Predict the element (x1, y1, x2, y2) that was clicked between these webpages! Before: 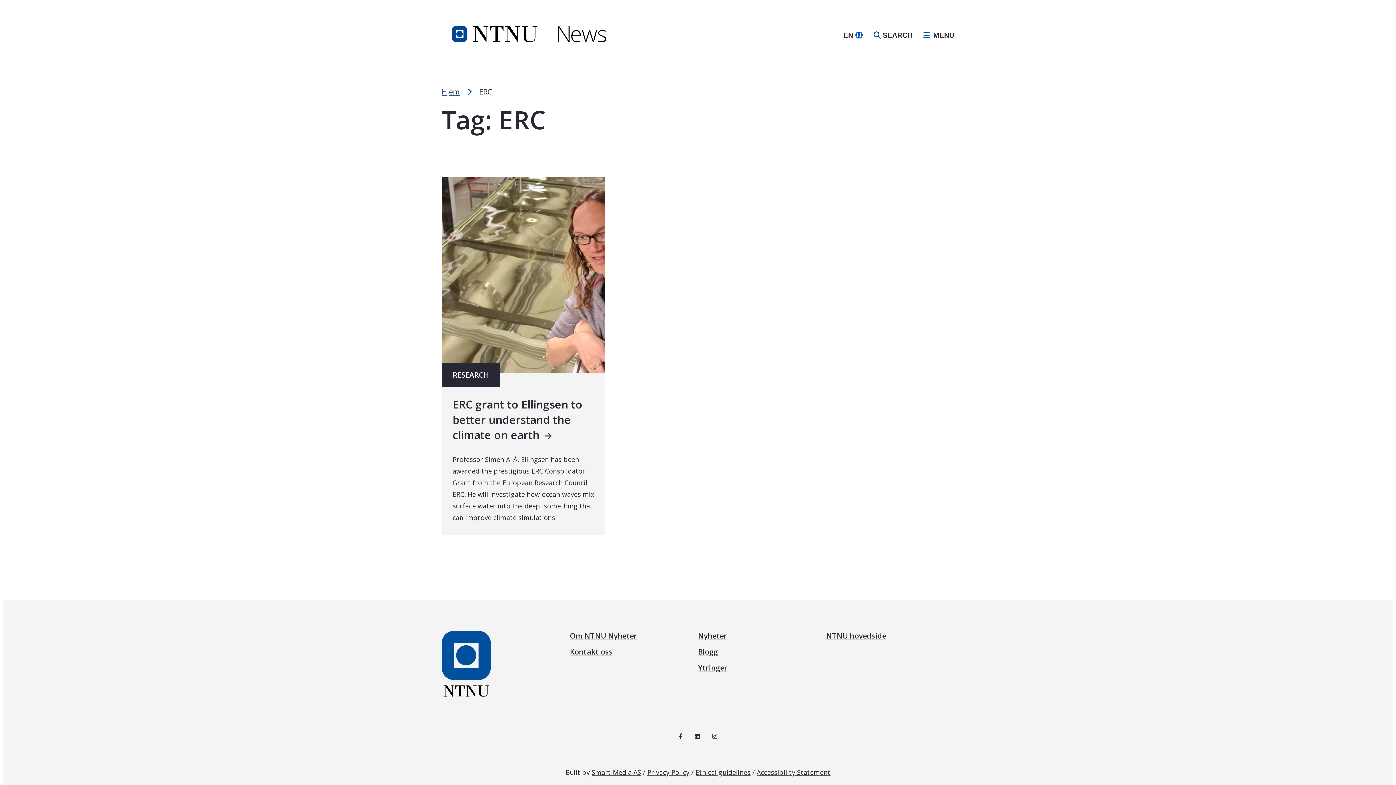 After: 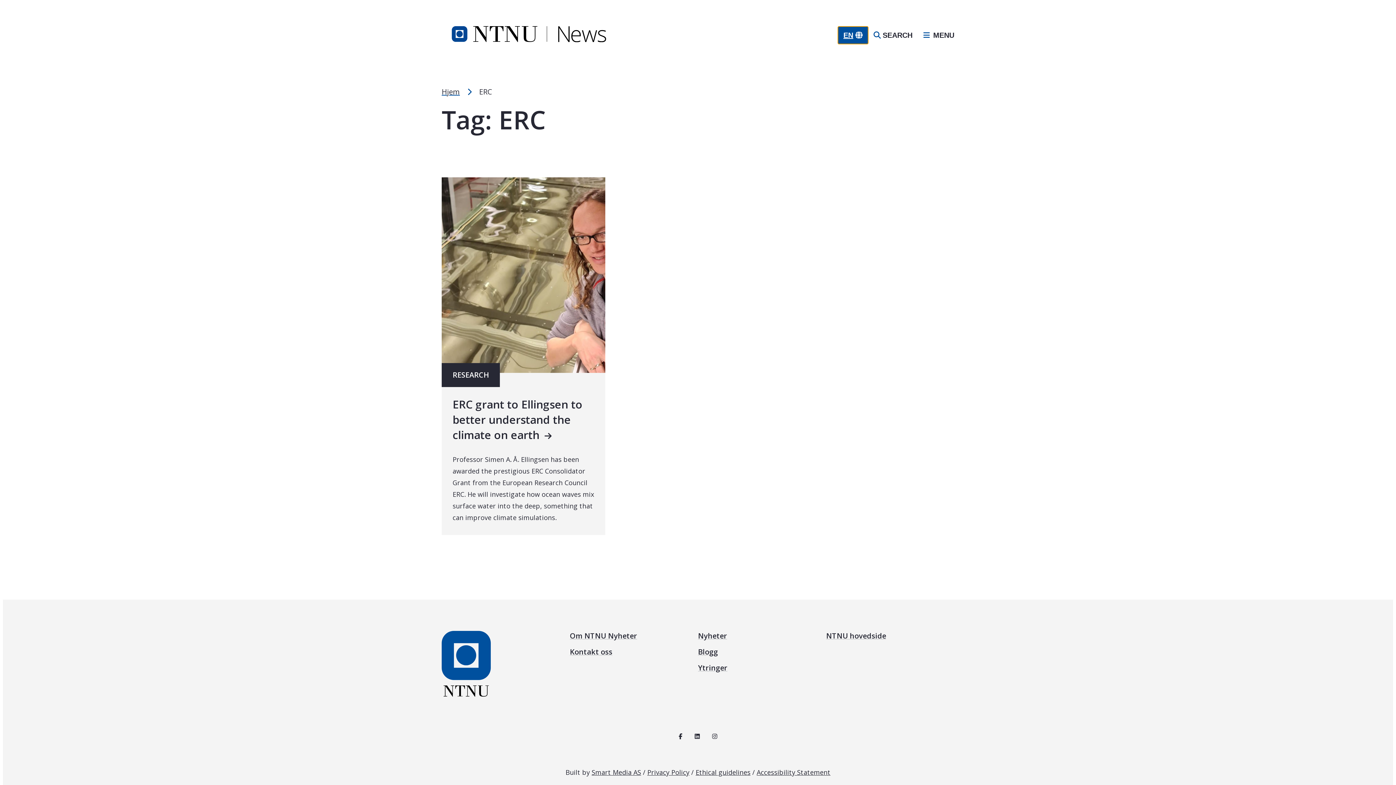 Action: bbox: (838, 26, 868, 43) label: Change language